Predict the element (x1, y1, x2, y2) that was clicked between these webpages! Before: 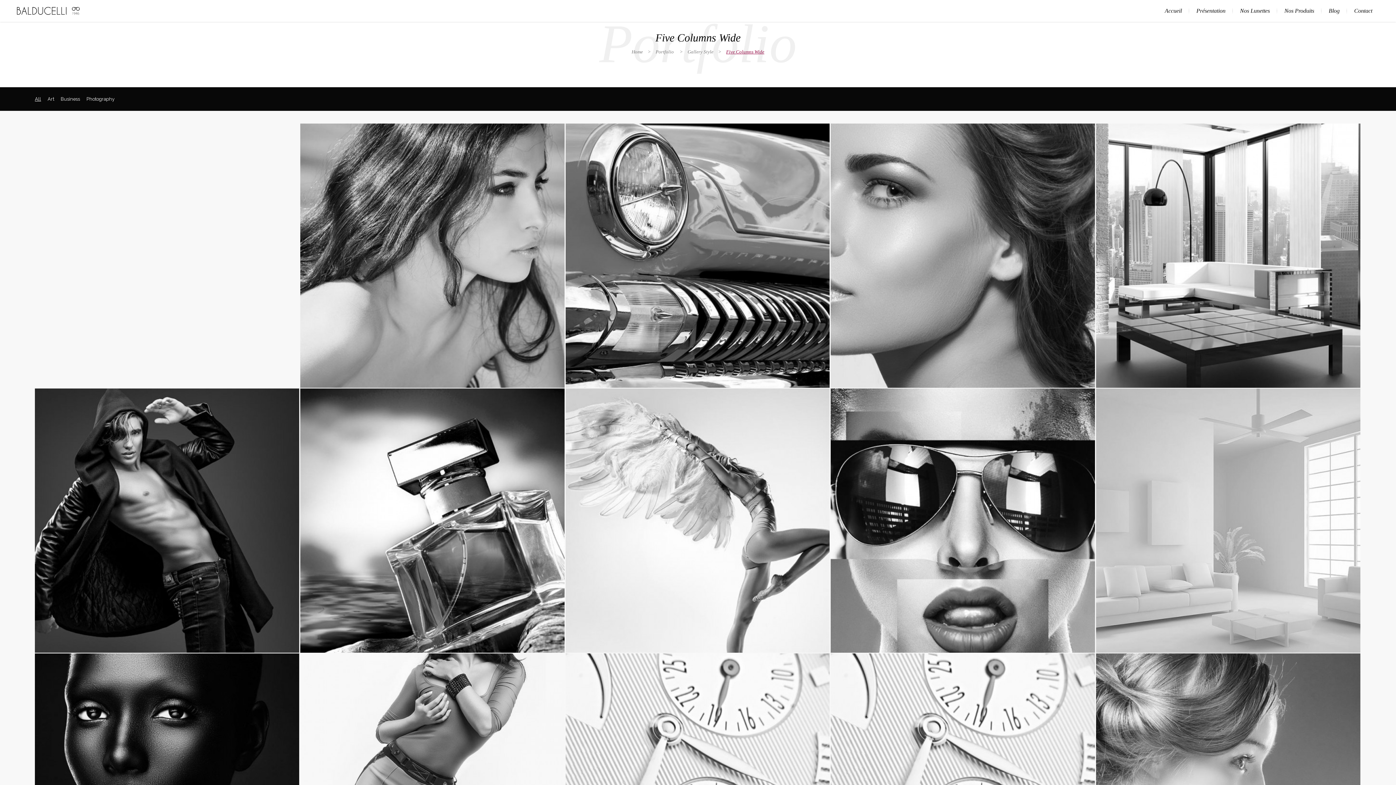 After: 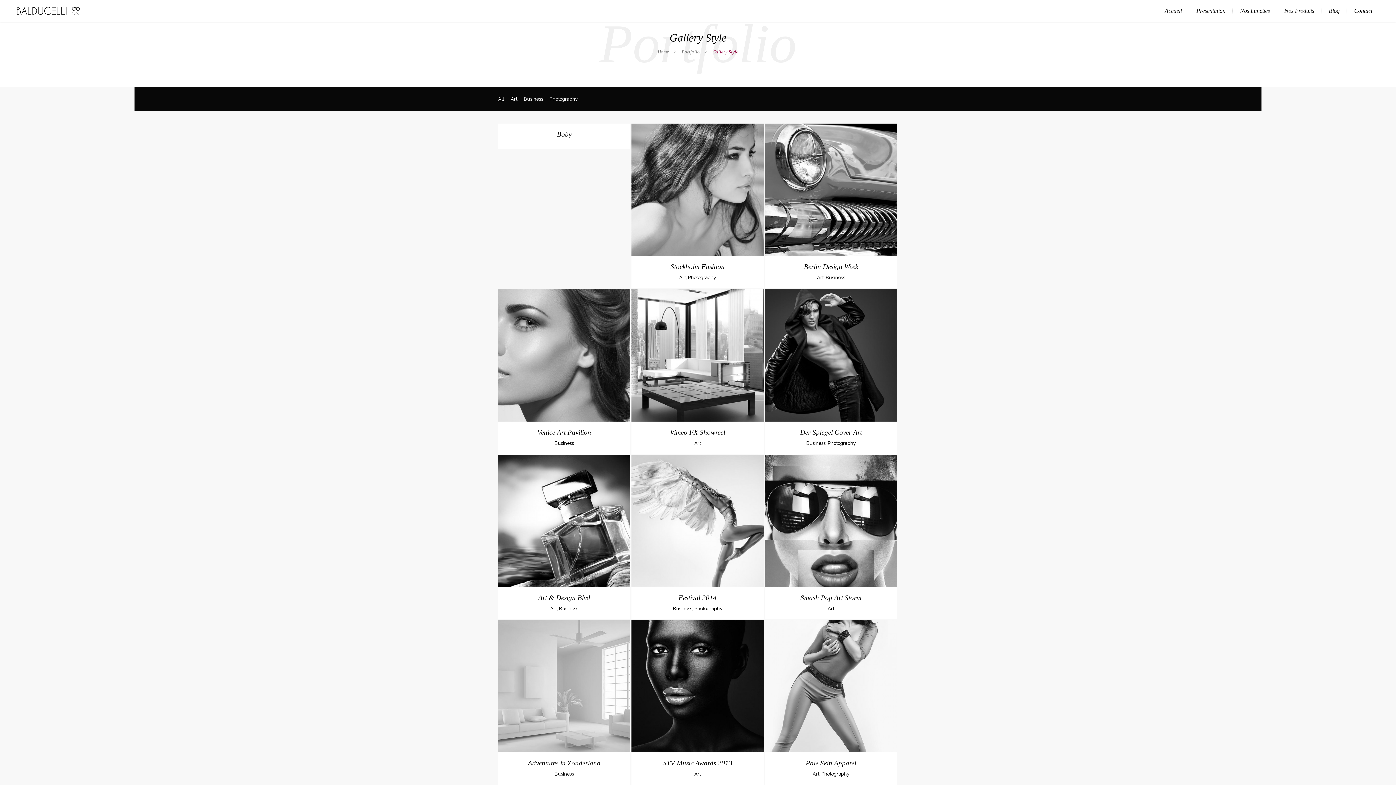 Action: bbox: (687, 49, 713, 54) label: Gallery Style